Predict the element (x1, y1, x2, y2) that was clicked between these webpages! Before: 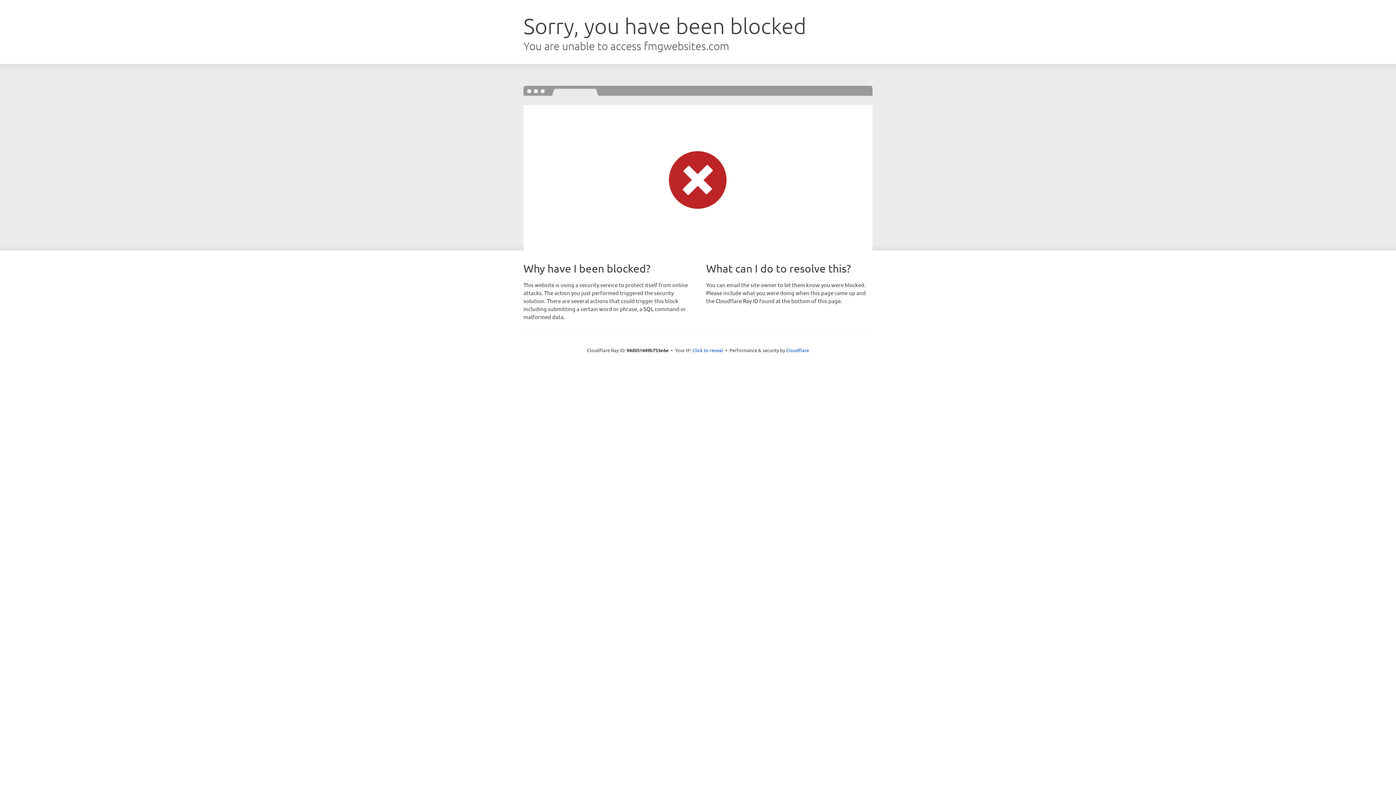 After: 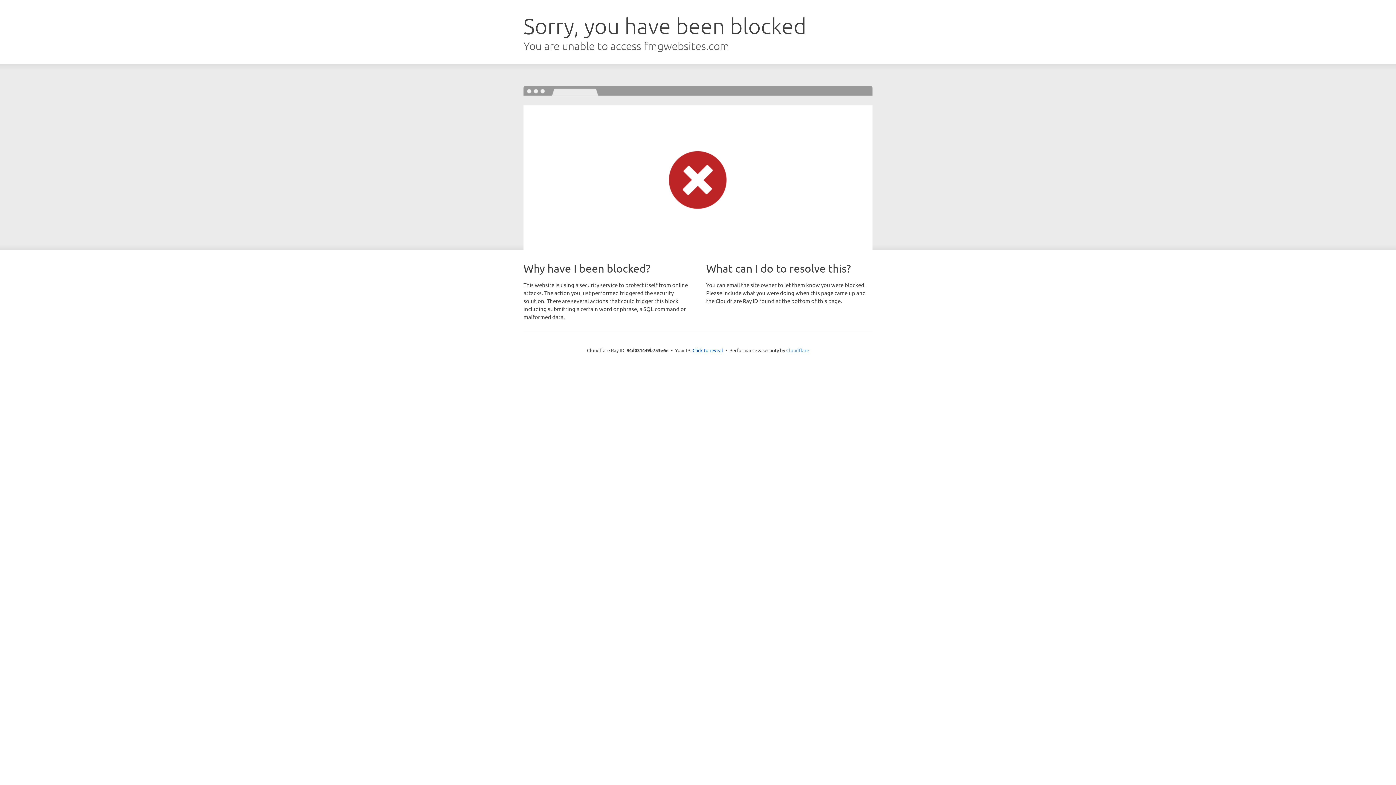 Action: bbox: (786, 347, 809, 353) label: Cloudflare